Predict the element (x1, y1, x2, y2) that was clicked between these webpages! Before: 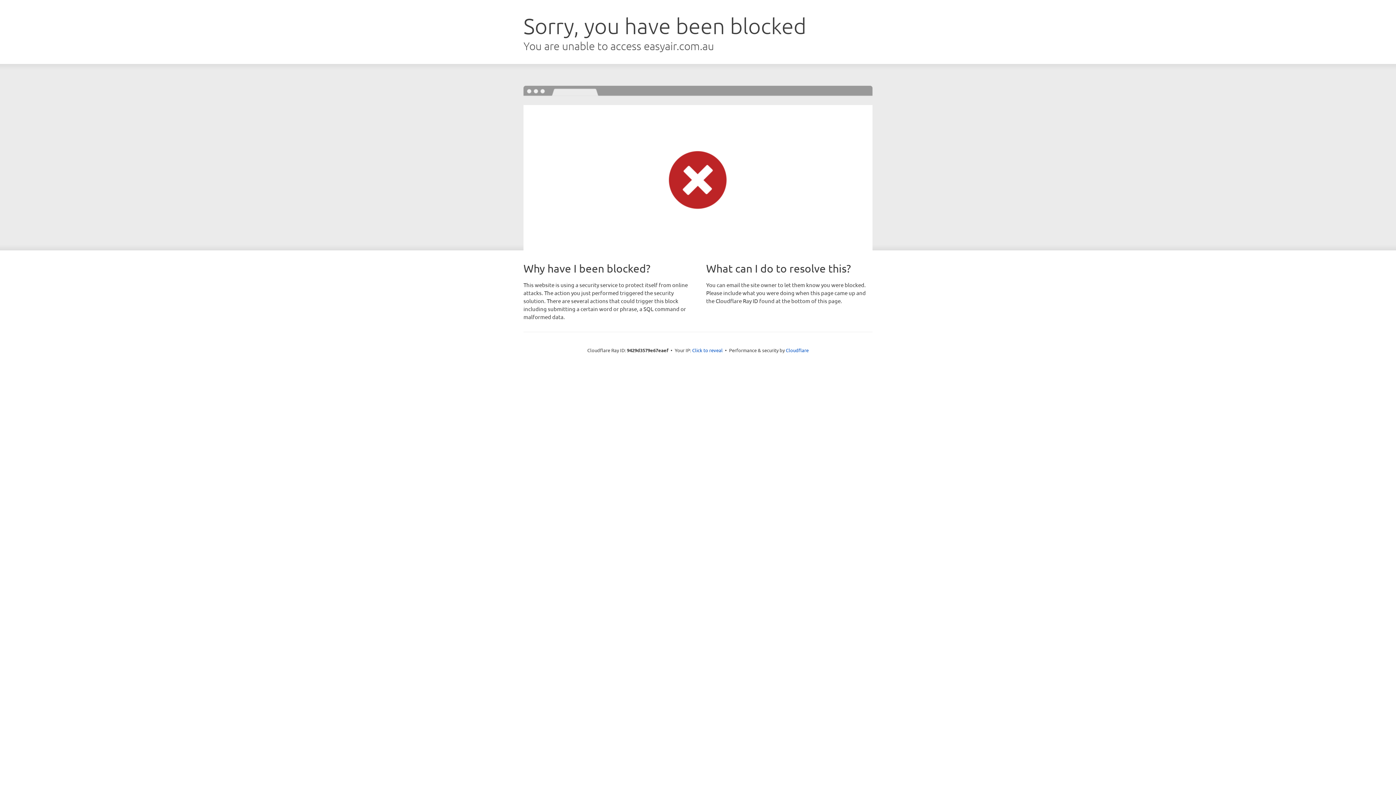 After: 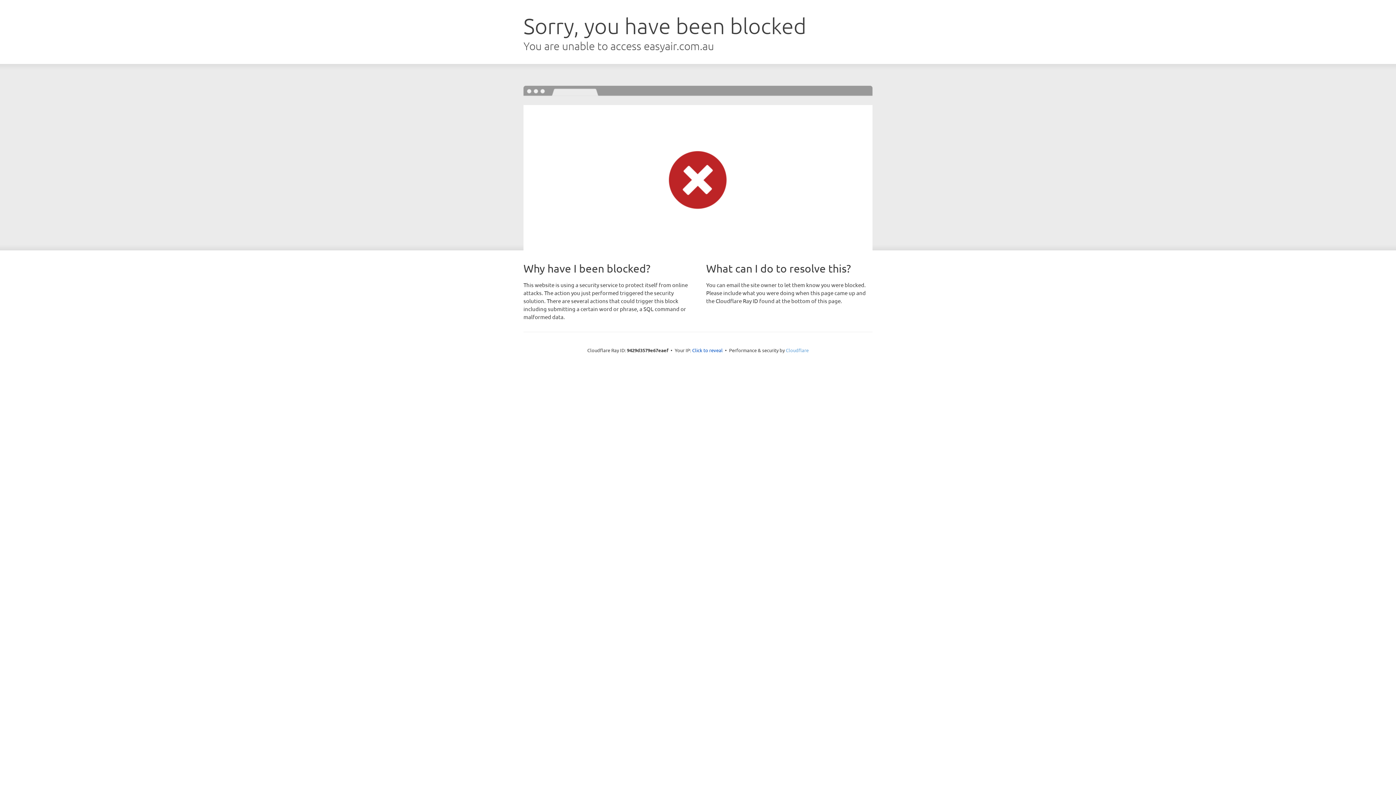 Action: label: Cloudflare bbox: (786, 347, 808, 353)